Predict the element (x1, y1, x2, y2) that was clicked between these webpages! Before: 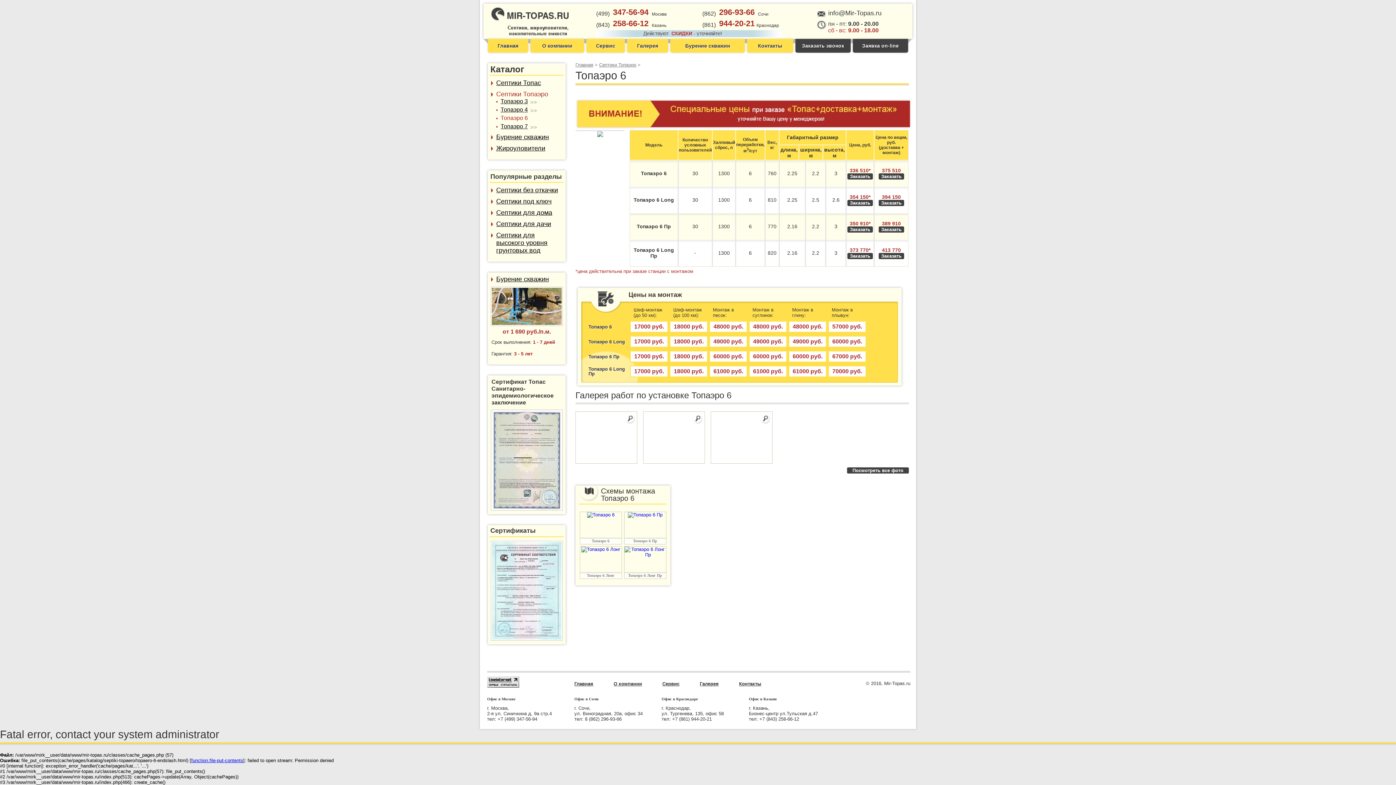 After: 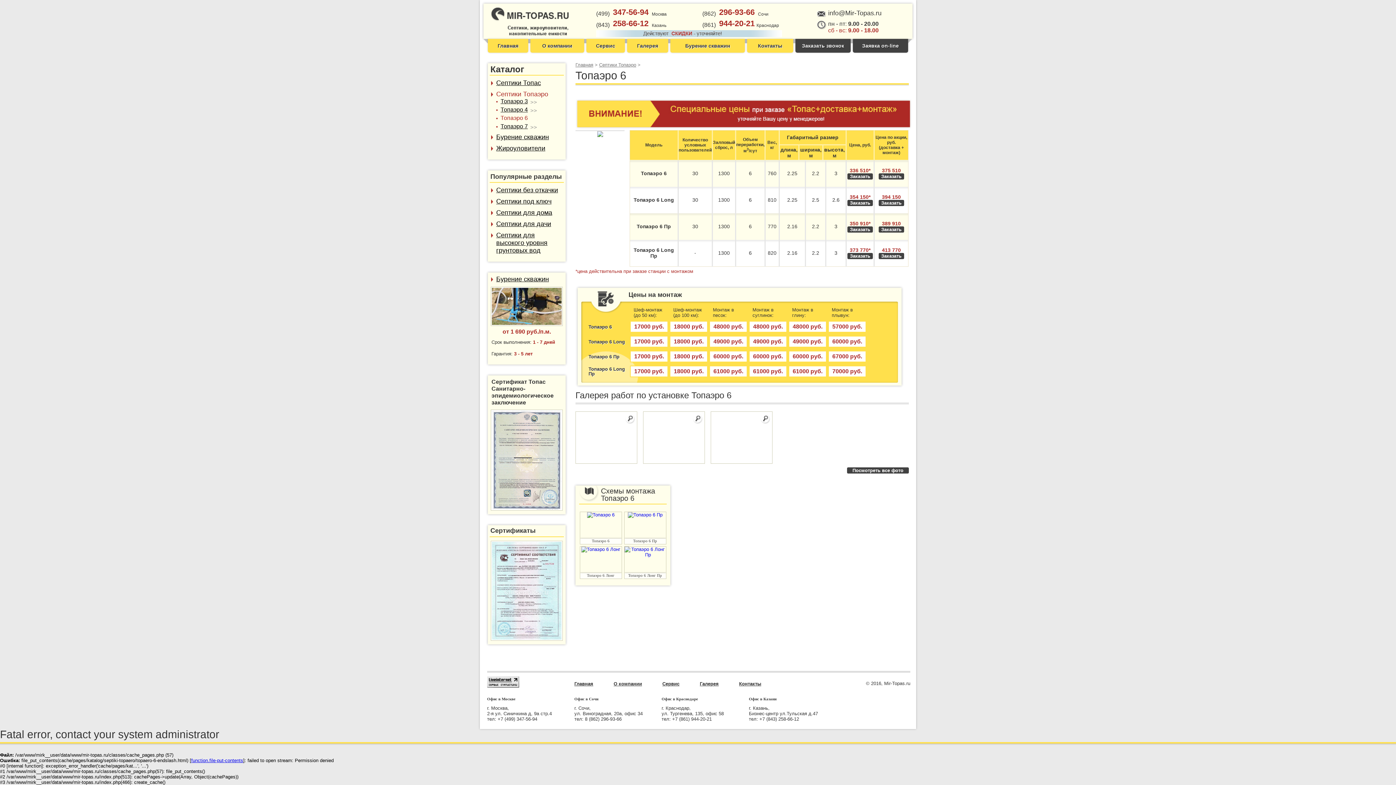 Action: bbox: (487, 683, 519, 689)